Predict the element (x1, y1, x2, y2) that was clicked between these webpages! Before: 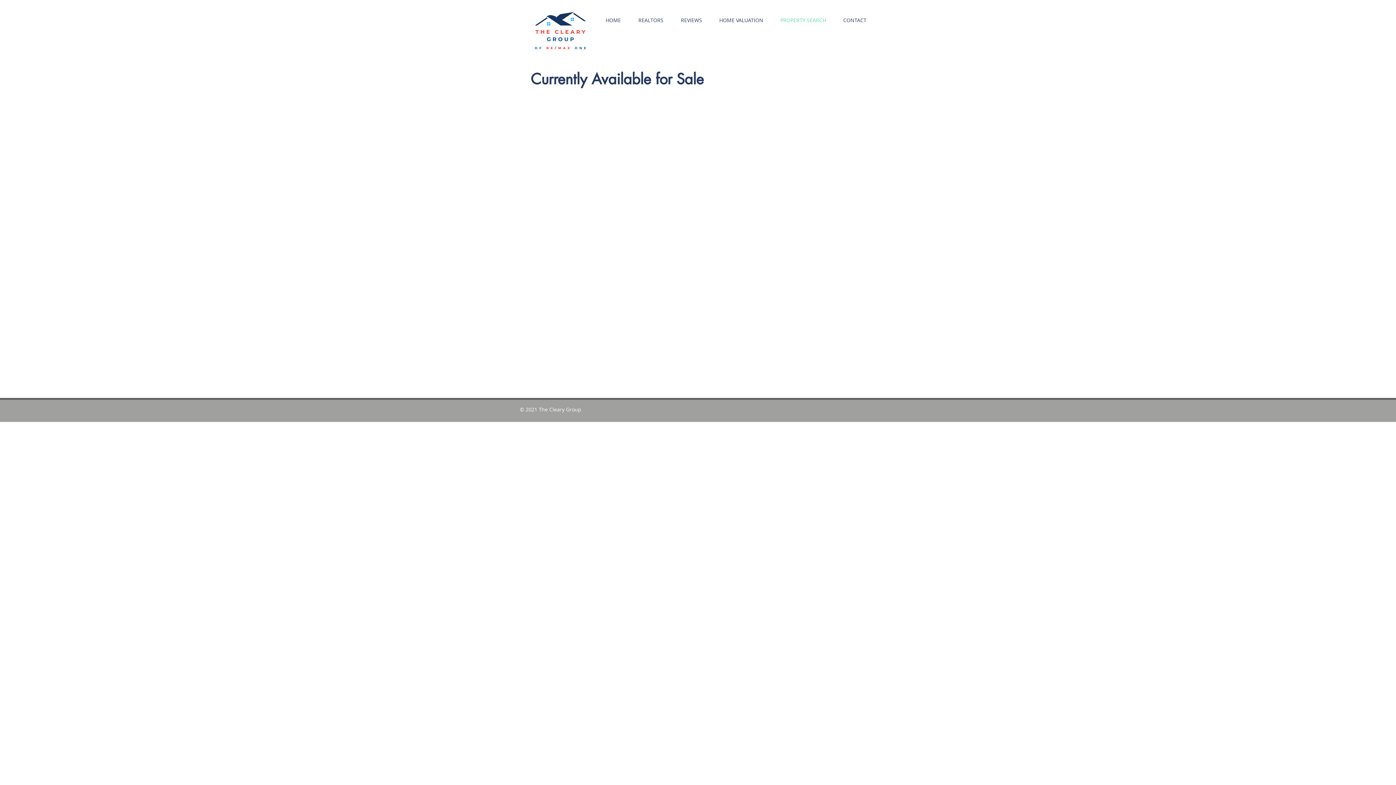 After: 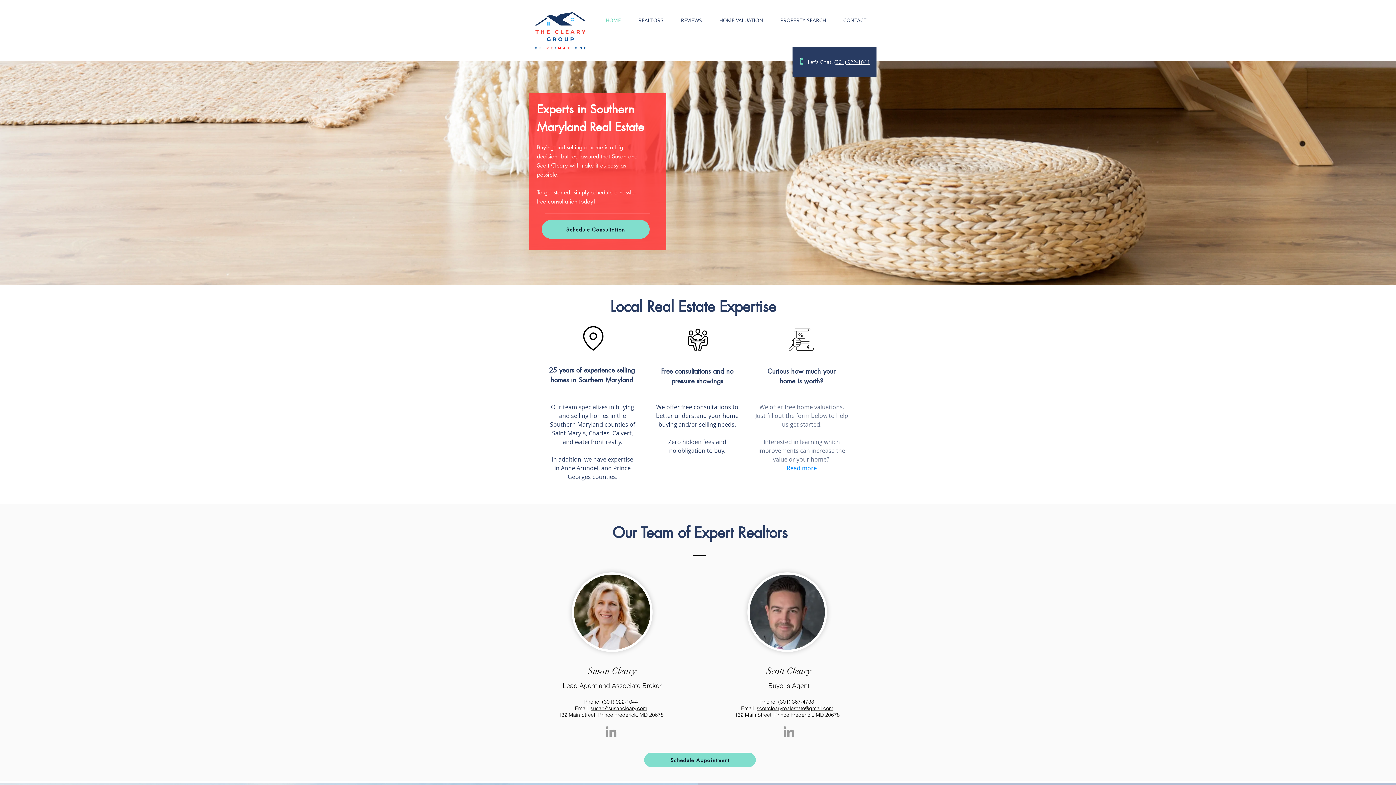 Action: label: HOME VALUATION bbox: (710, 14, 772, 25)